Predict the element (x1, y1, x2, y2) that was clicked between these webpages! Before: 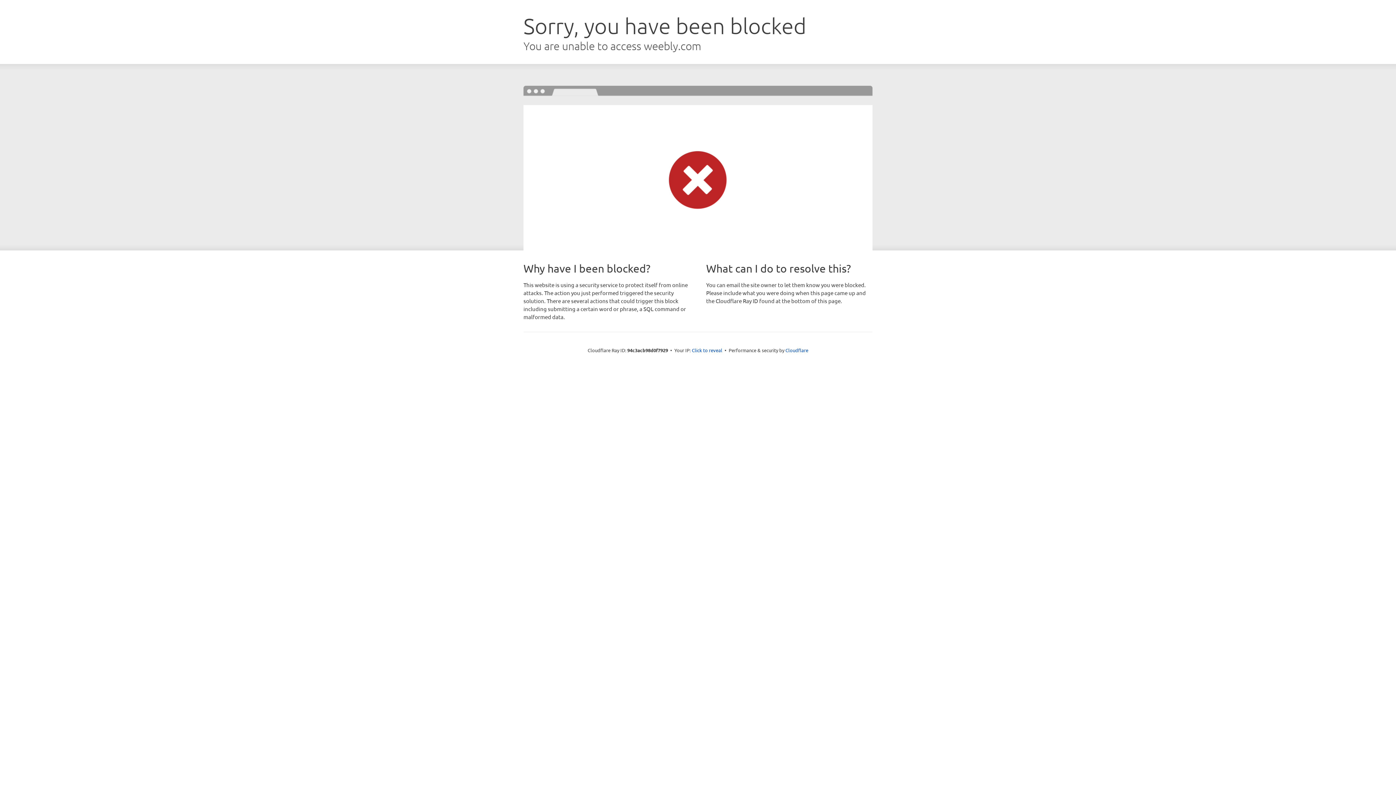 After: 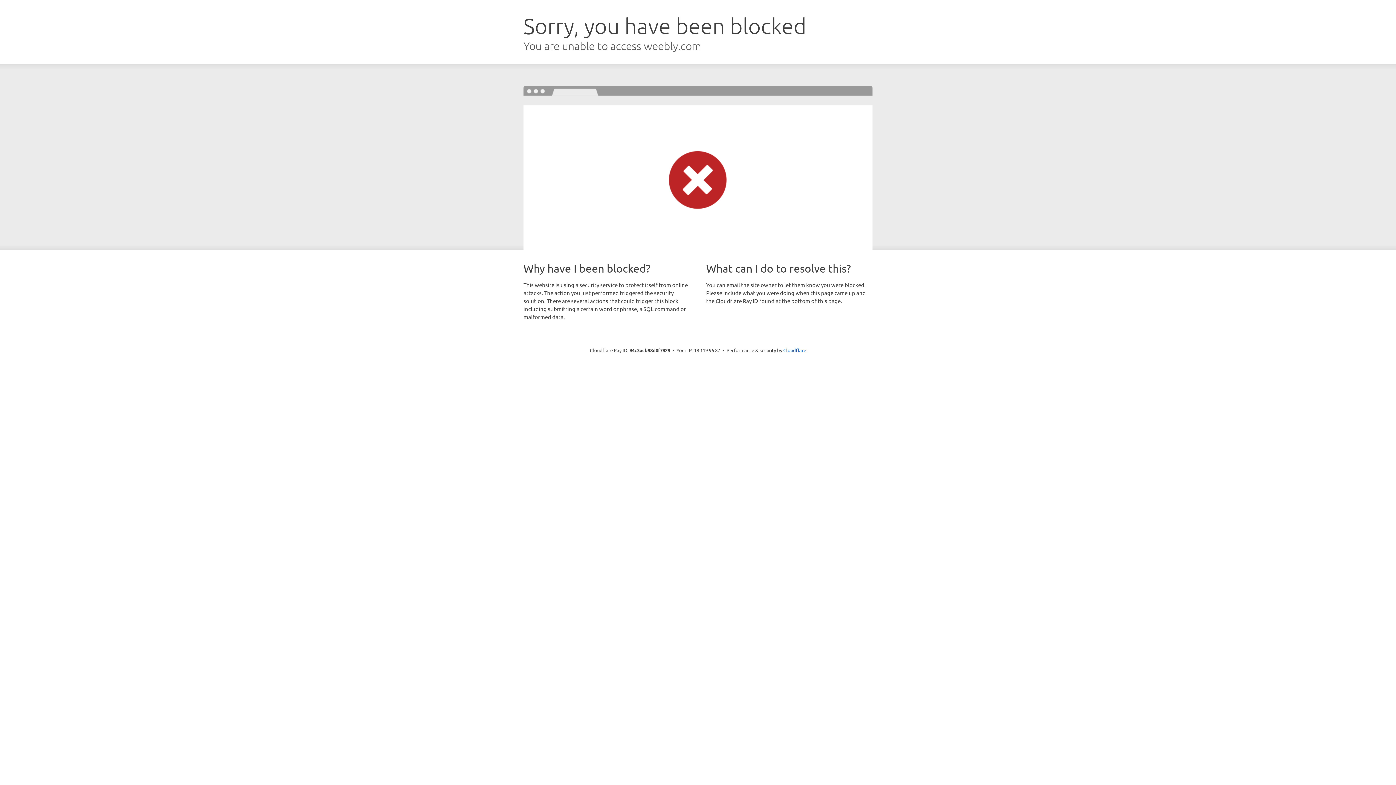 Action: bbox: (692, 346, 722, 353) label: Click to reveal